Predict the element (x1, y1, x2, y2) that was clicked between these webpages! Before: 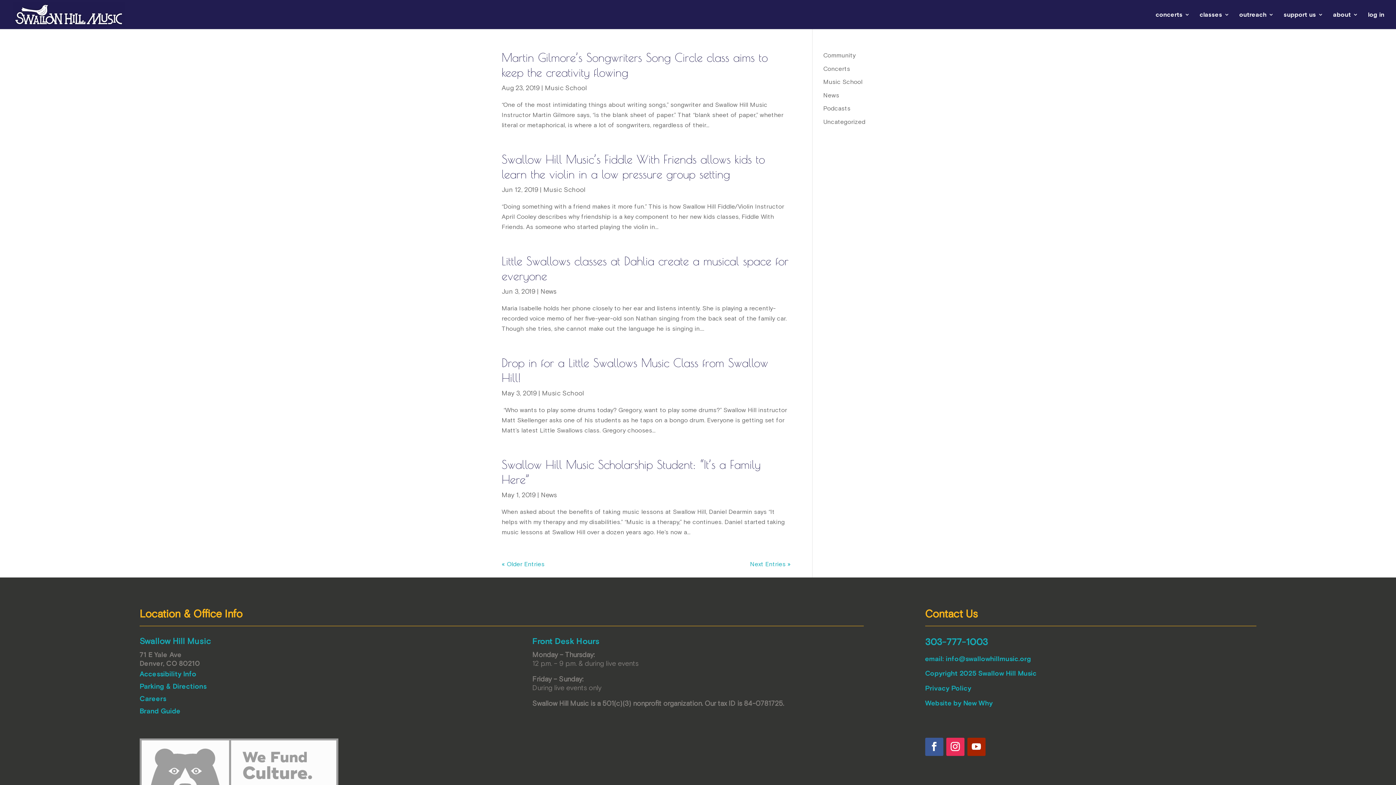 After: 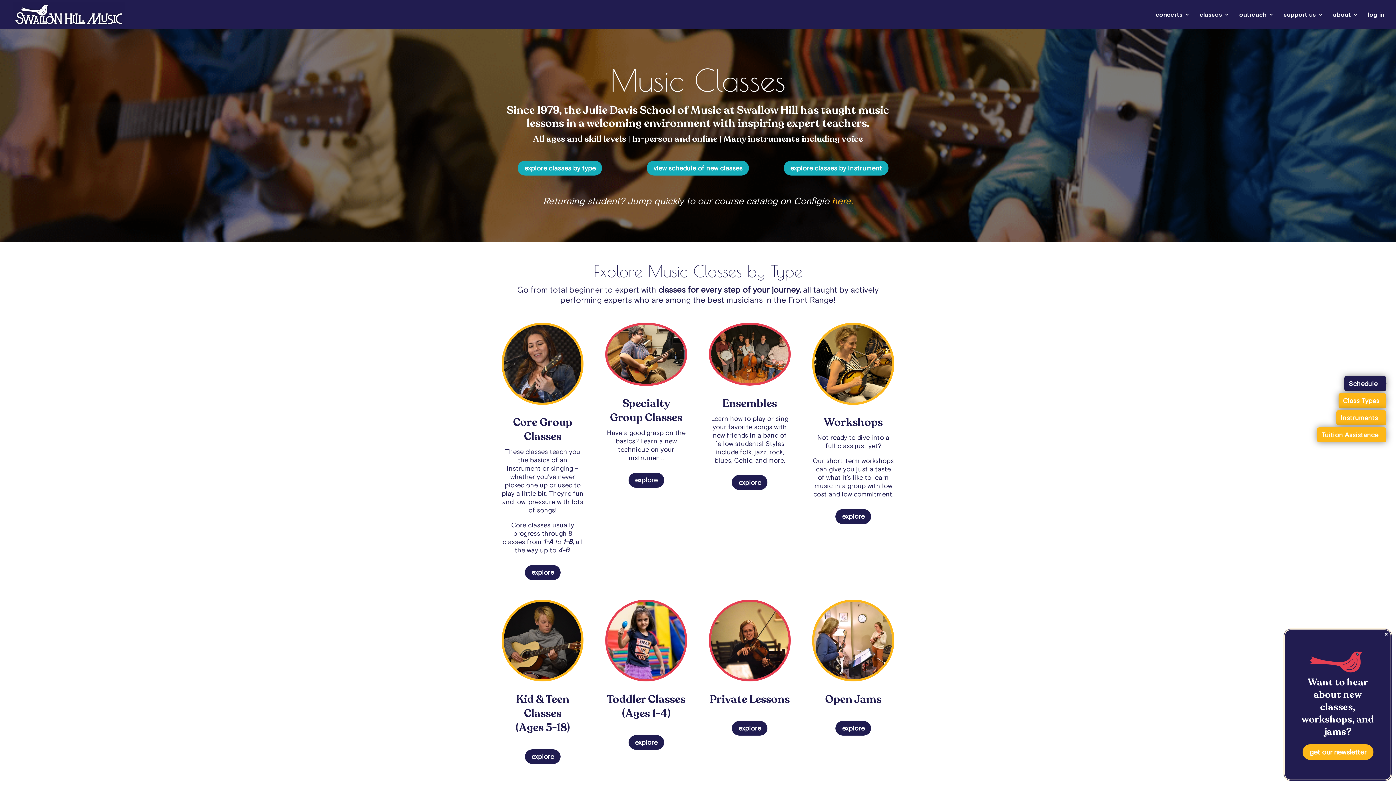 Action: bbox: (1200, 12, 1229, 29) label: classes